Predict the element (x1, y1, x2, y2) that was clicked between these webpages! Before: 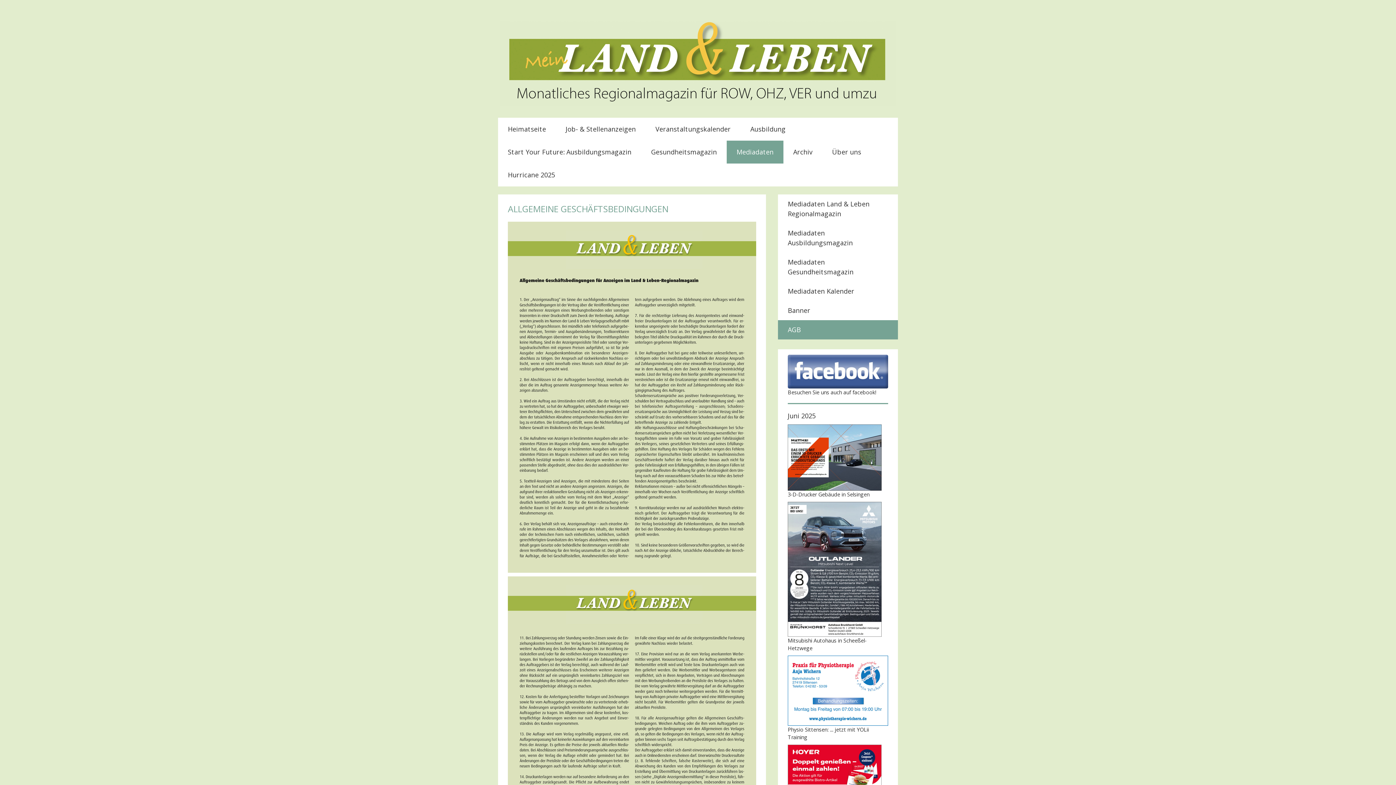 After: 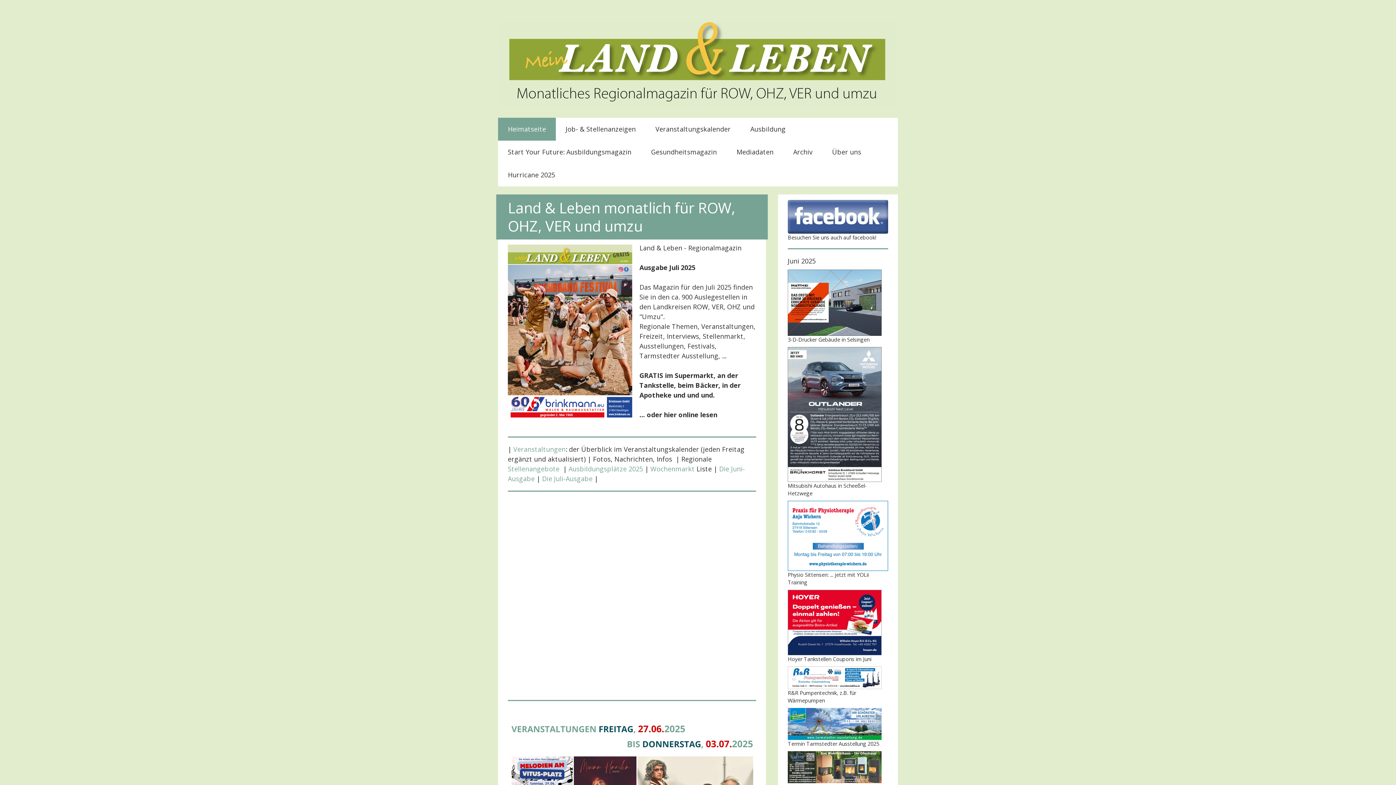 Action: bbox: (500, 21, 896, 30)